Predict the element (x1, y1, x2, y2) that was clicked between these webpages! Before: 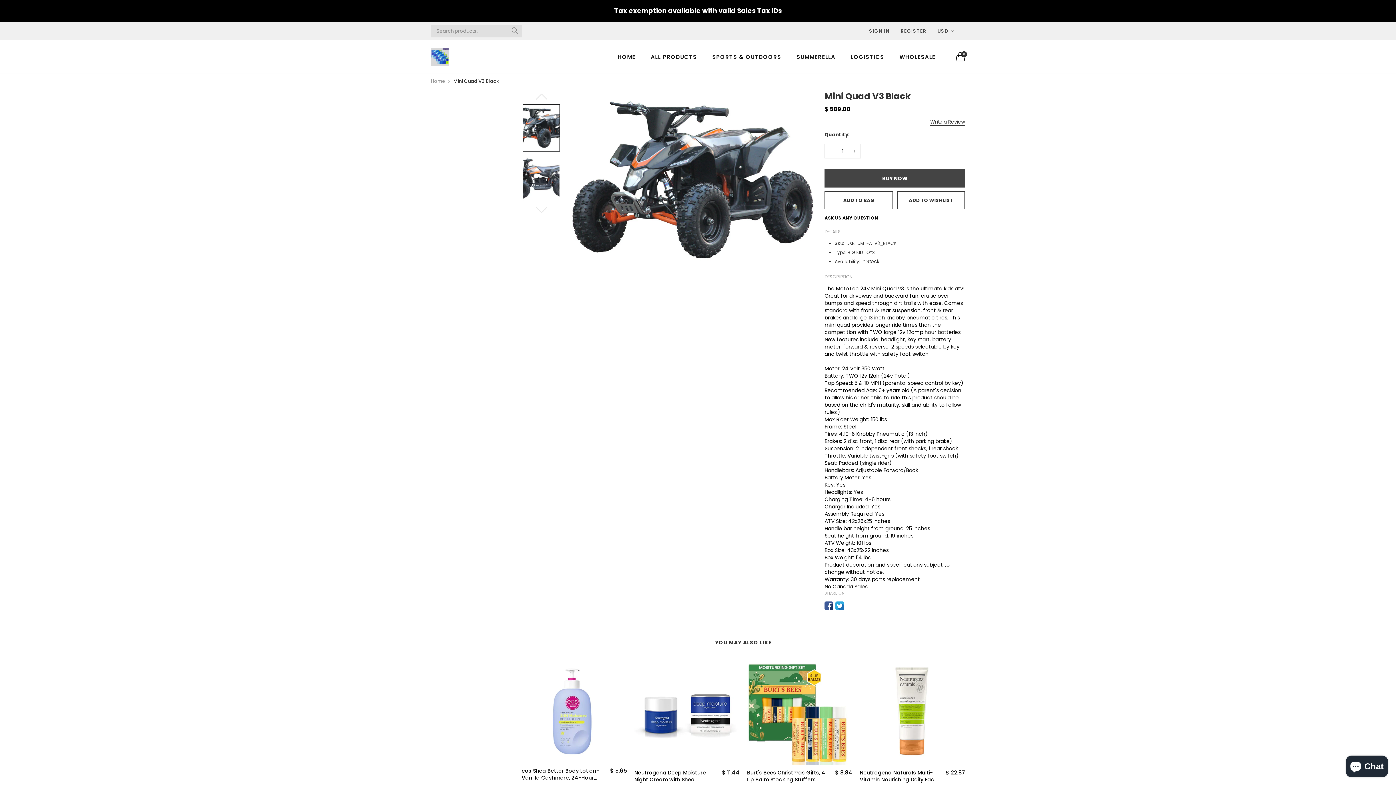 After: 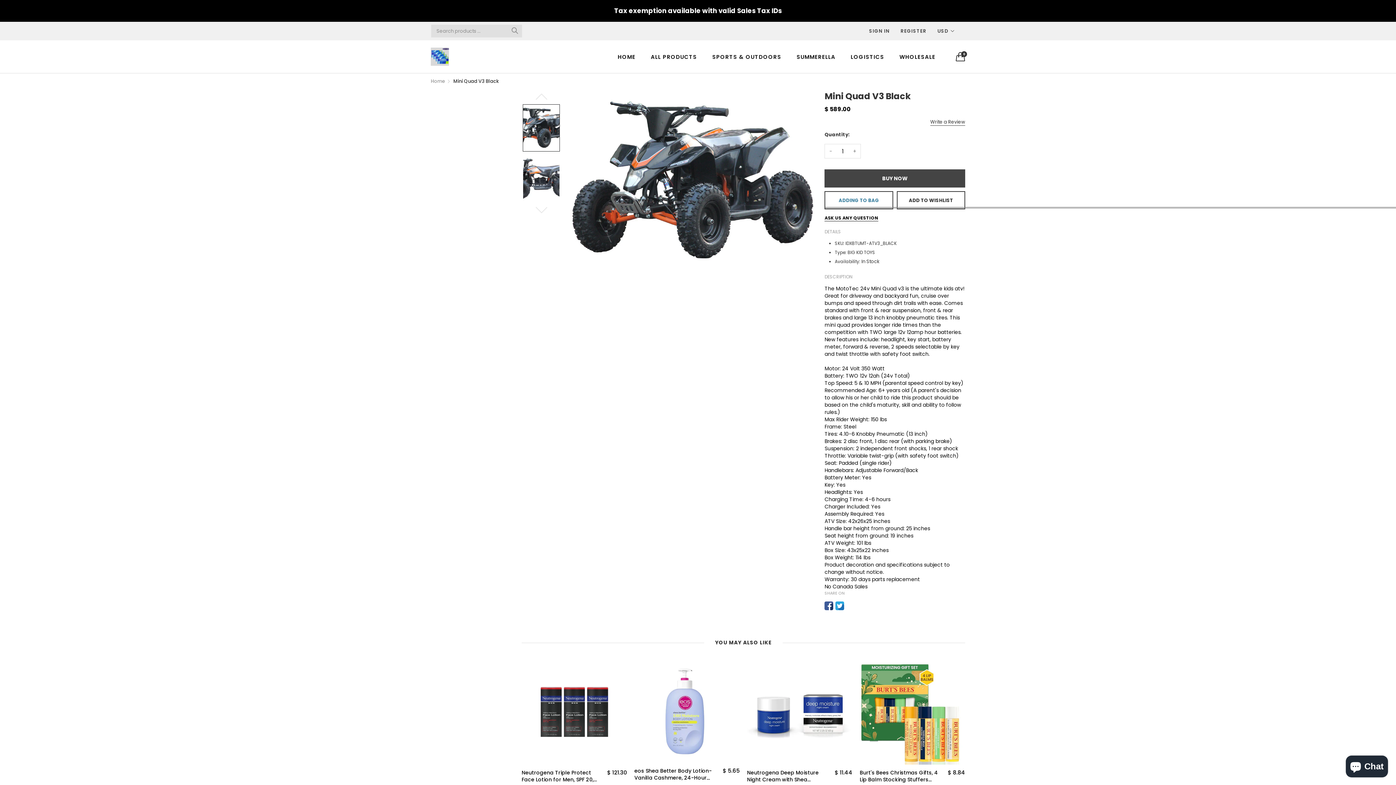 Action: label: ADD TO BAG bbox: (824, 191, 893, 209)